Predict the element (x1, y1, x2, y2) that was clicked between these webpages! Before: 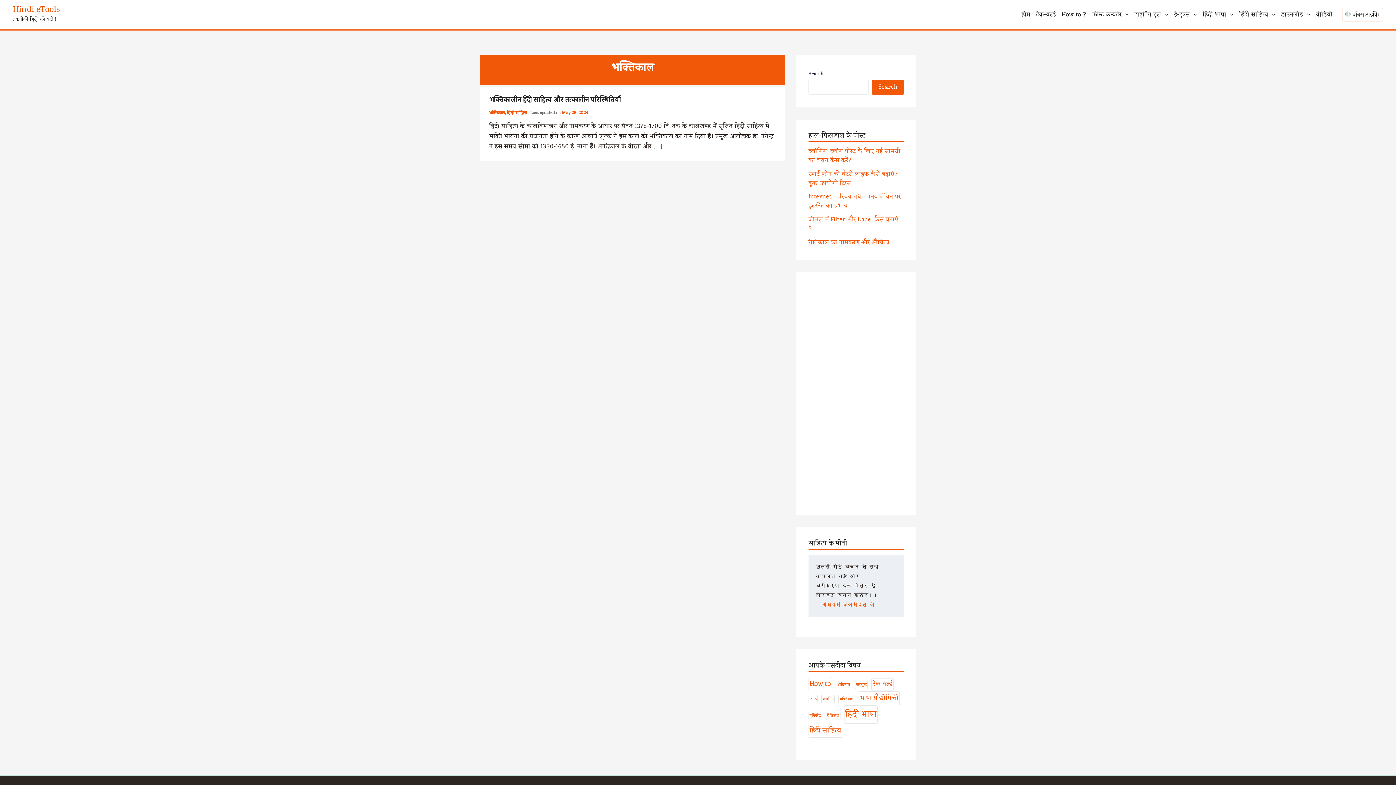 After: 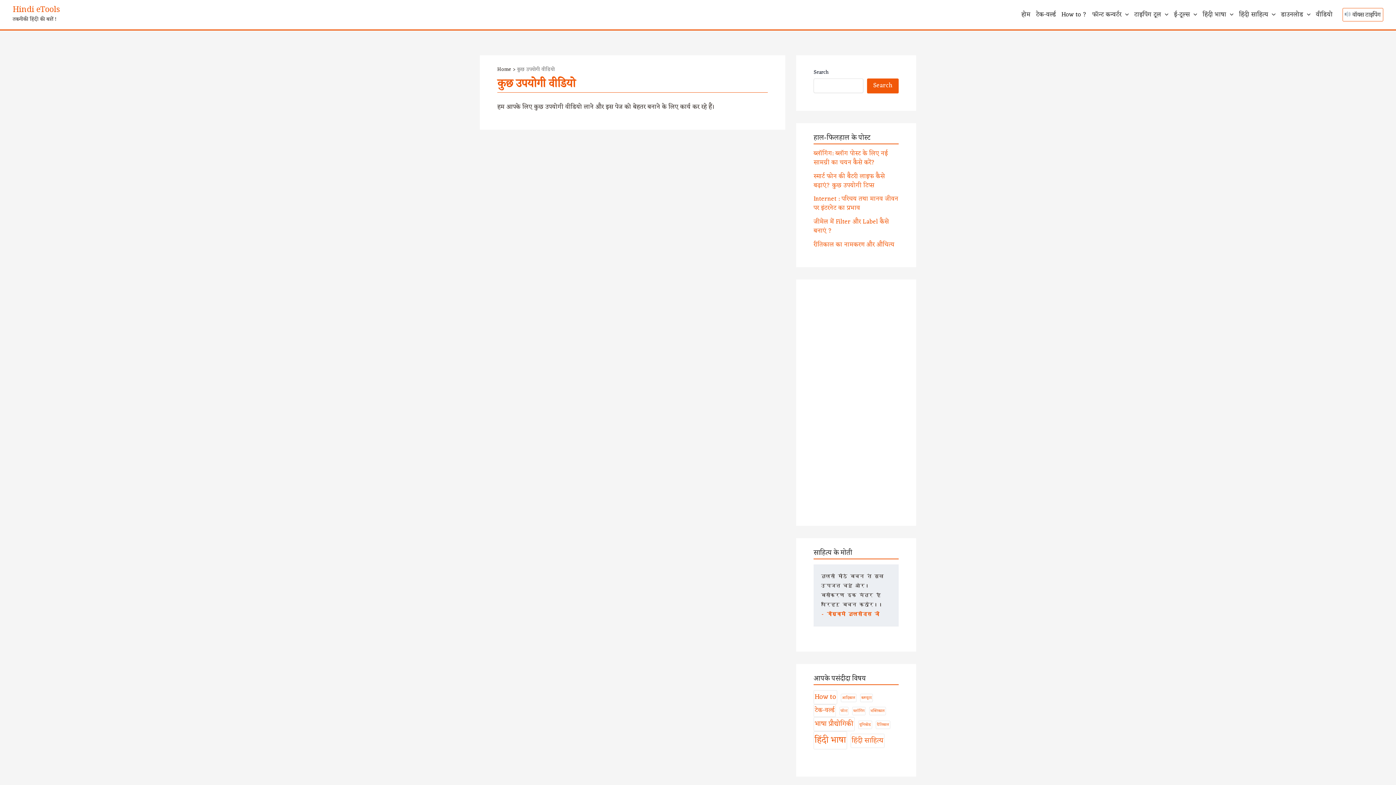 Action: label: वीडियो bbox: (1313, 0, 1335, 29)